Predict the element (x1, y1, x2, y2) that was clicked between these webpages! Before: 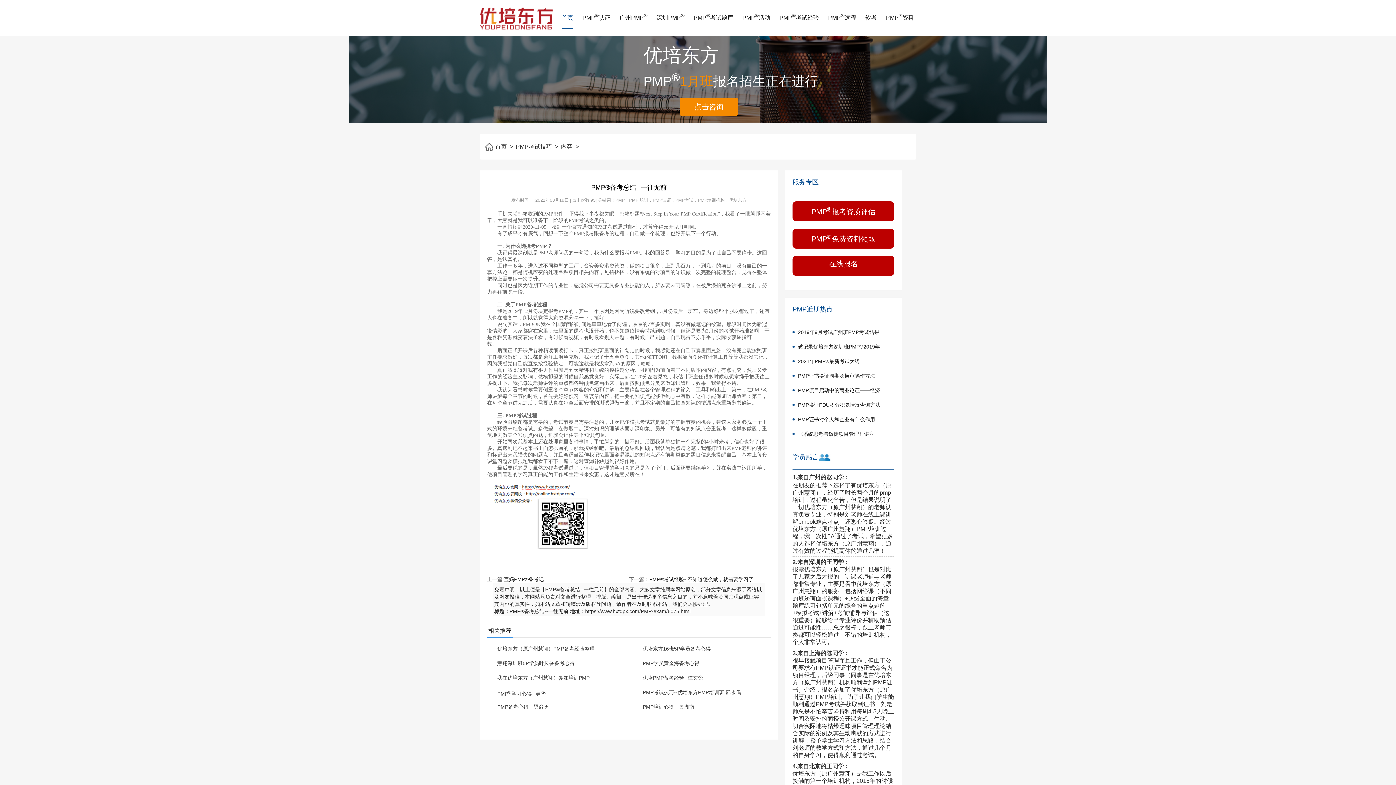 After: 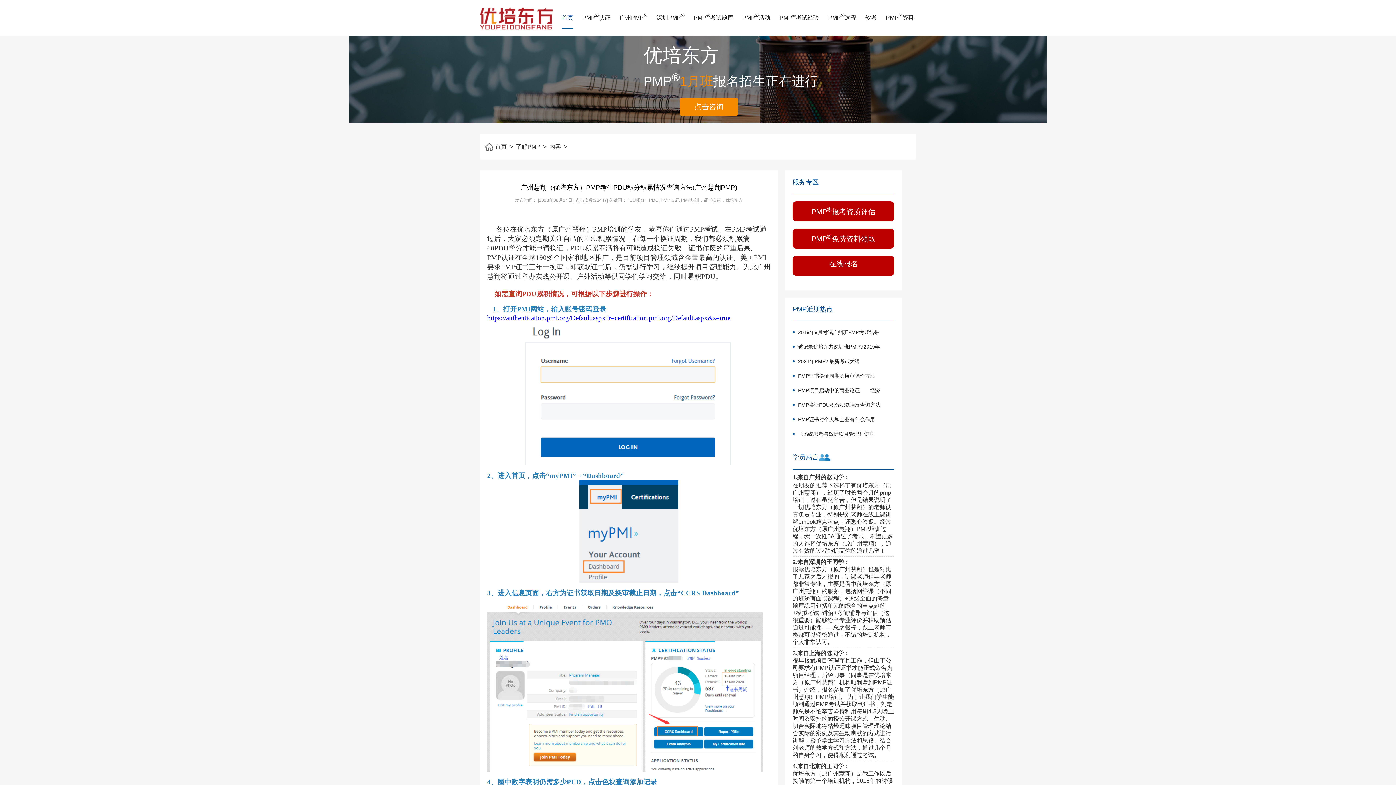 Action: label: PMP换证PDU积分积累情况查询方法 bbox: (798, 402, 880, 408)